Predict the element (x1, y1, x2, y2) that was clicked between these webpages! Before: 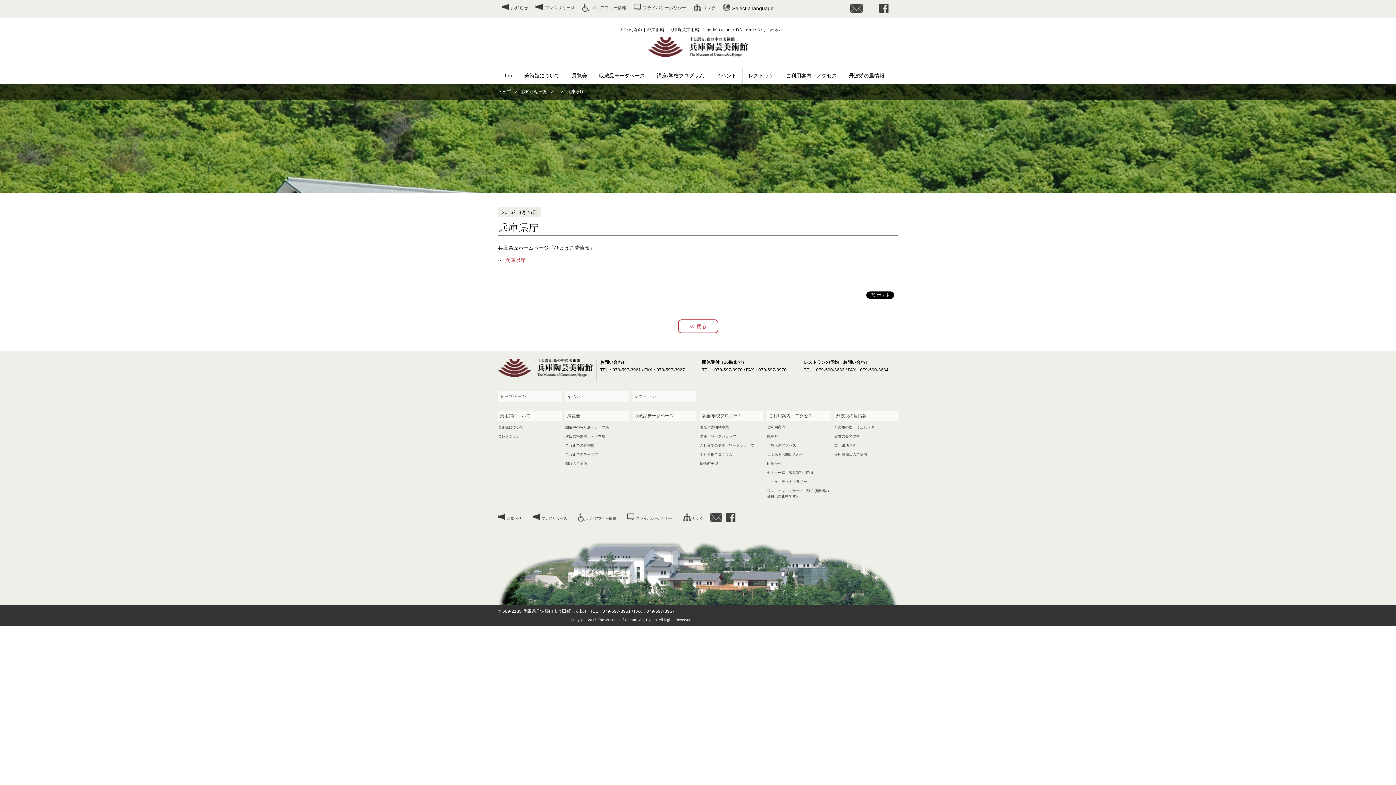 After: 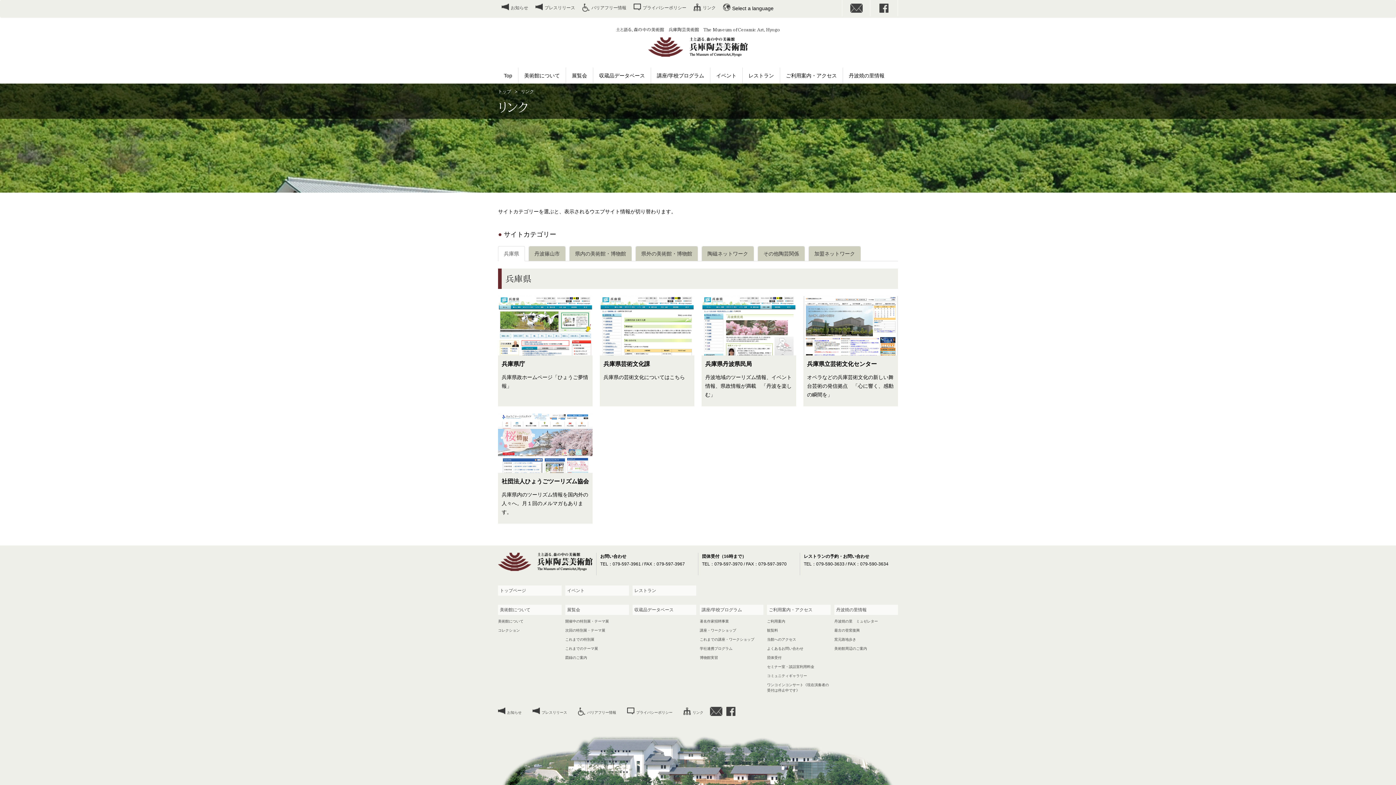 Action: bbox: (678, 508, 709, 529) label: リンク